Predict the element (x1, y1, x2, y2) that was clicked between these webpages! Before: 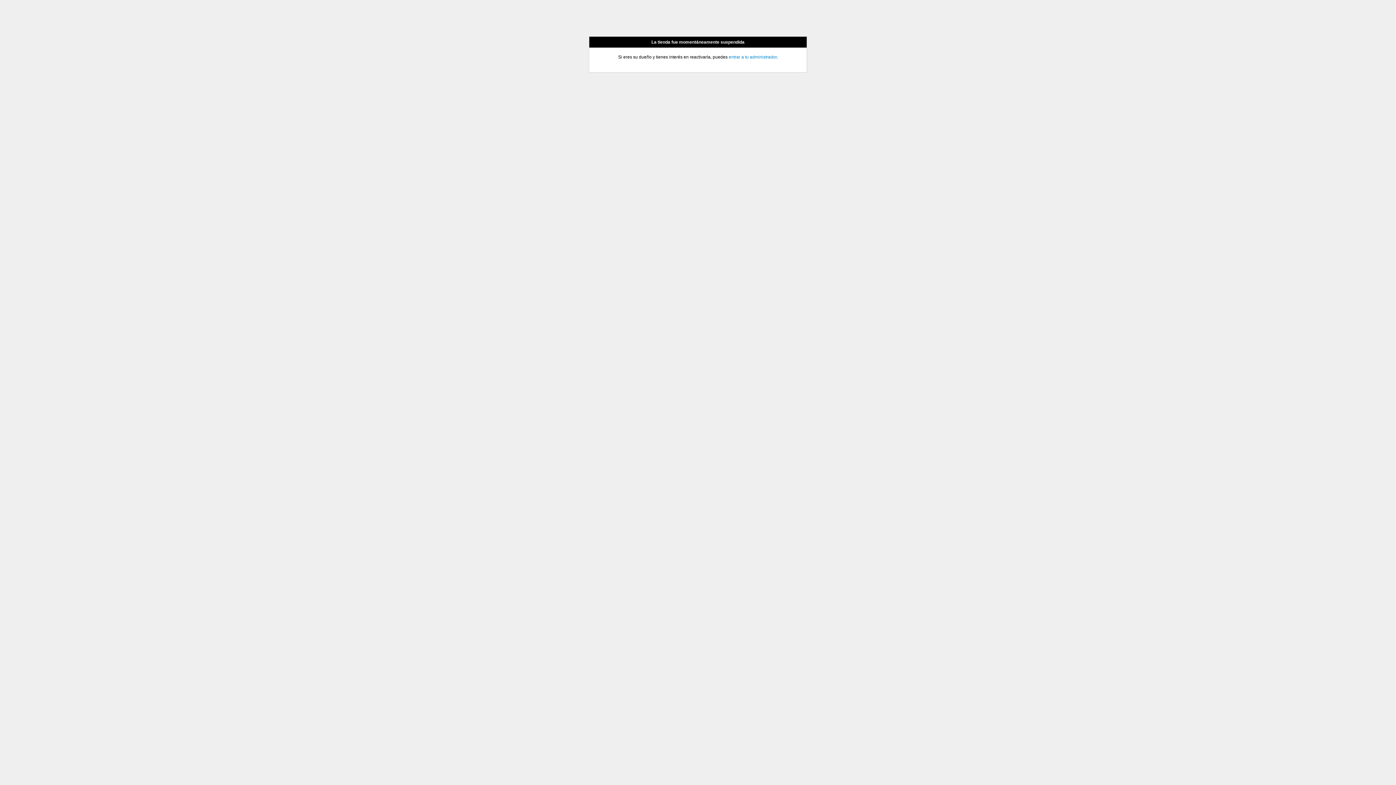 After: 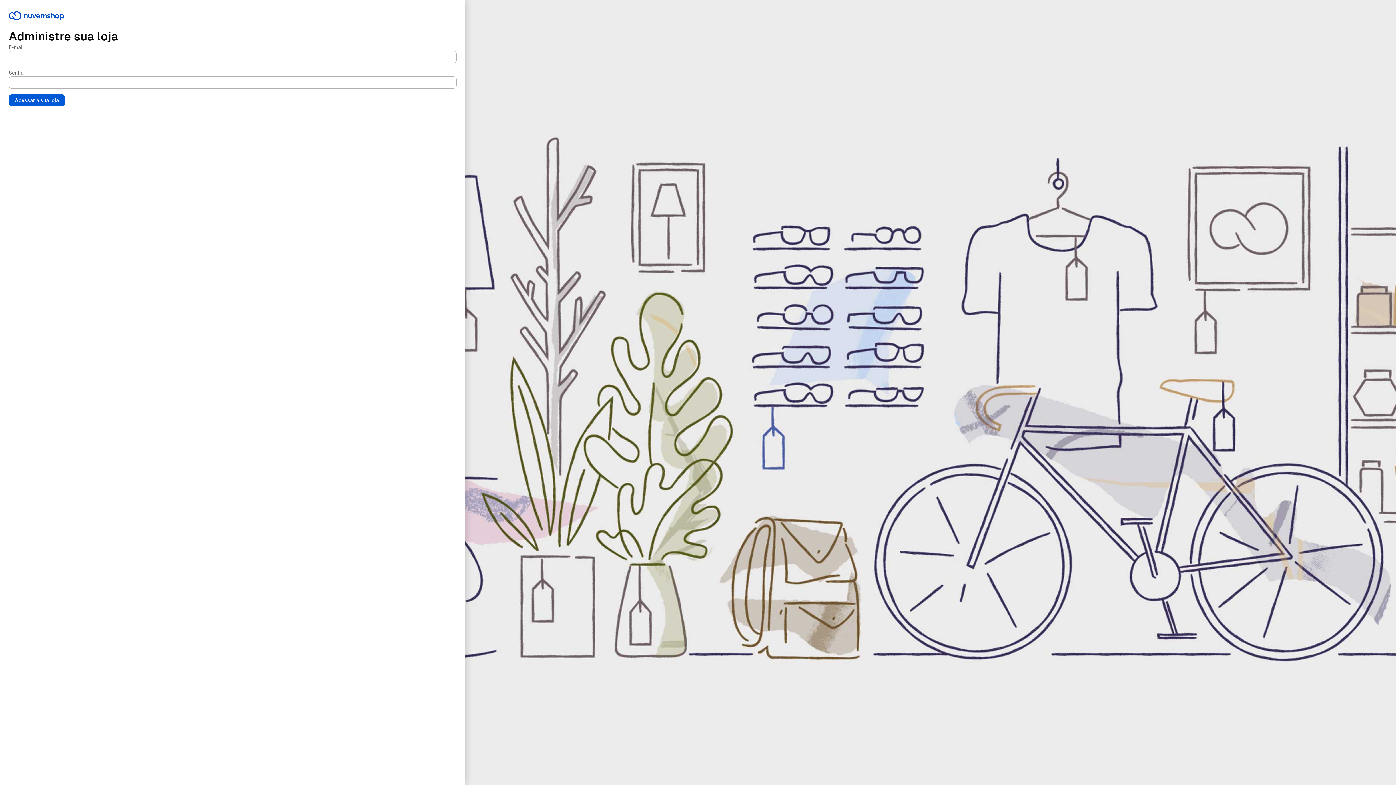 Action: bbox: (728, 54, 776, 59) label: entrar a tu administrador